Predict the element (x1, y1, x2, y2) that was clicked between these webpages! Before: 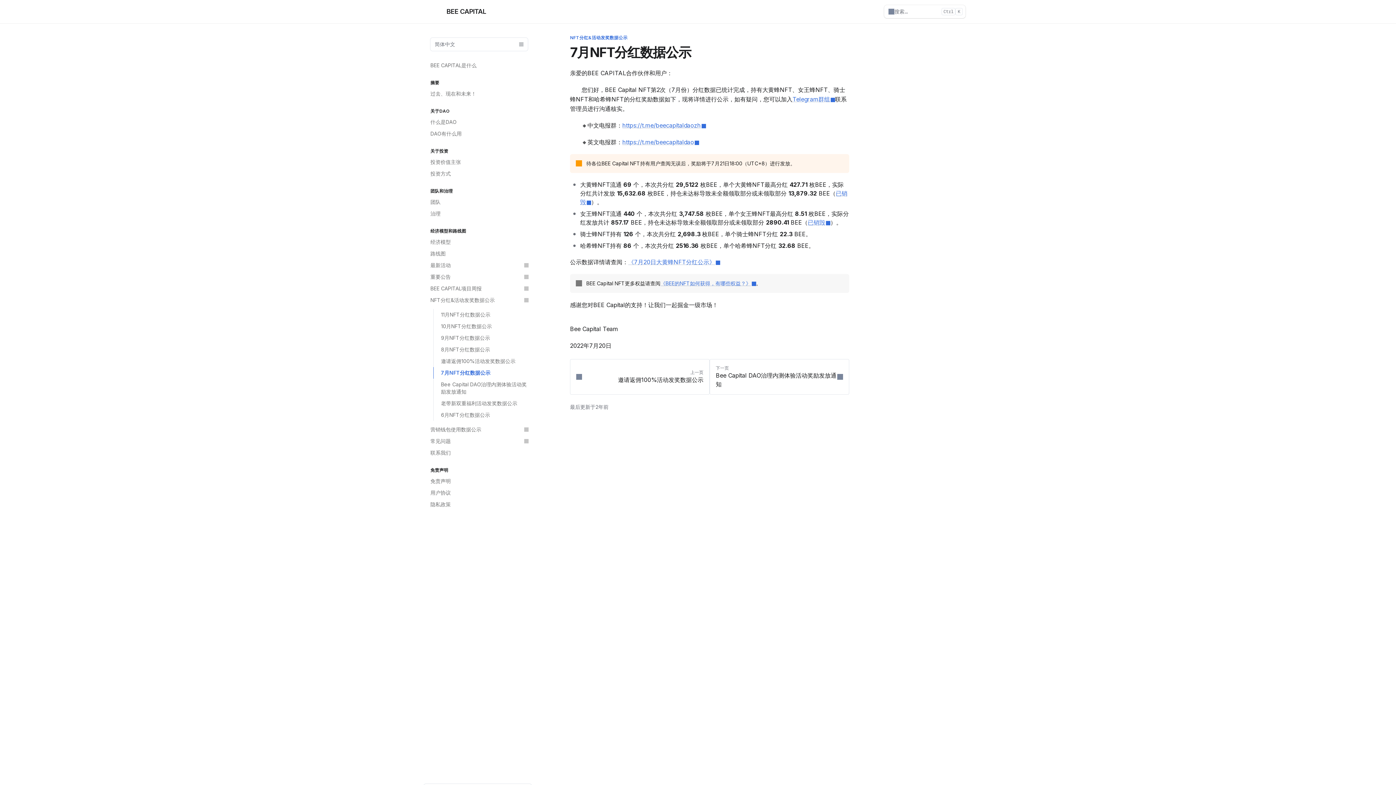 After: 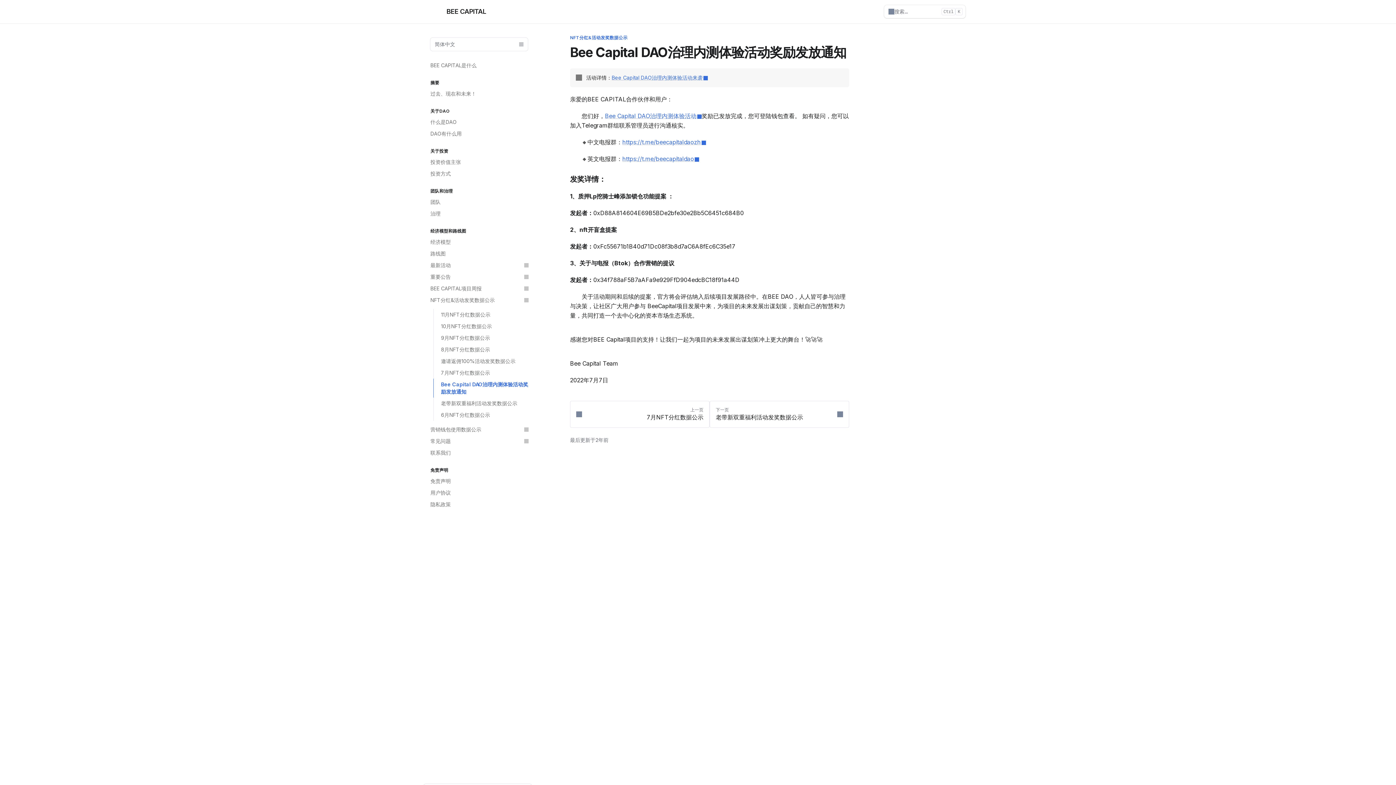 Action: label: 下一页
Bee Capital DAO治理内测体验活动奖励发放通知 bbox: (709, 359, 849, 394)